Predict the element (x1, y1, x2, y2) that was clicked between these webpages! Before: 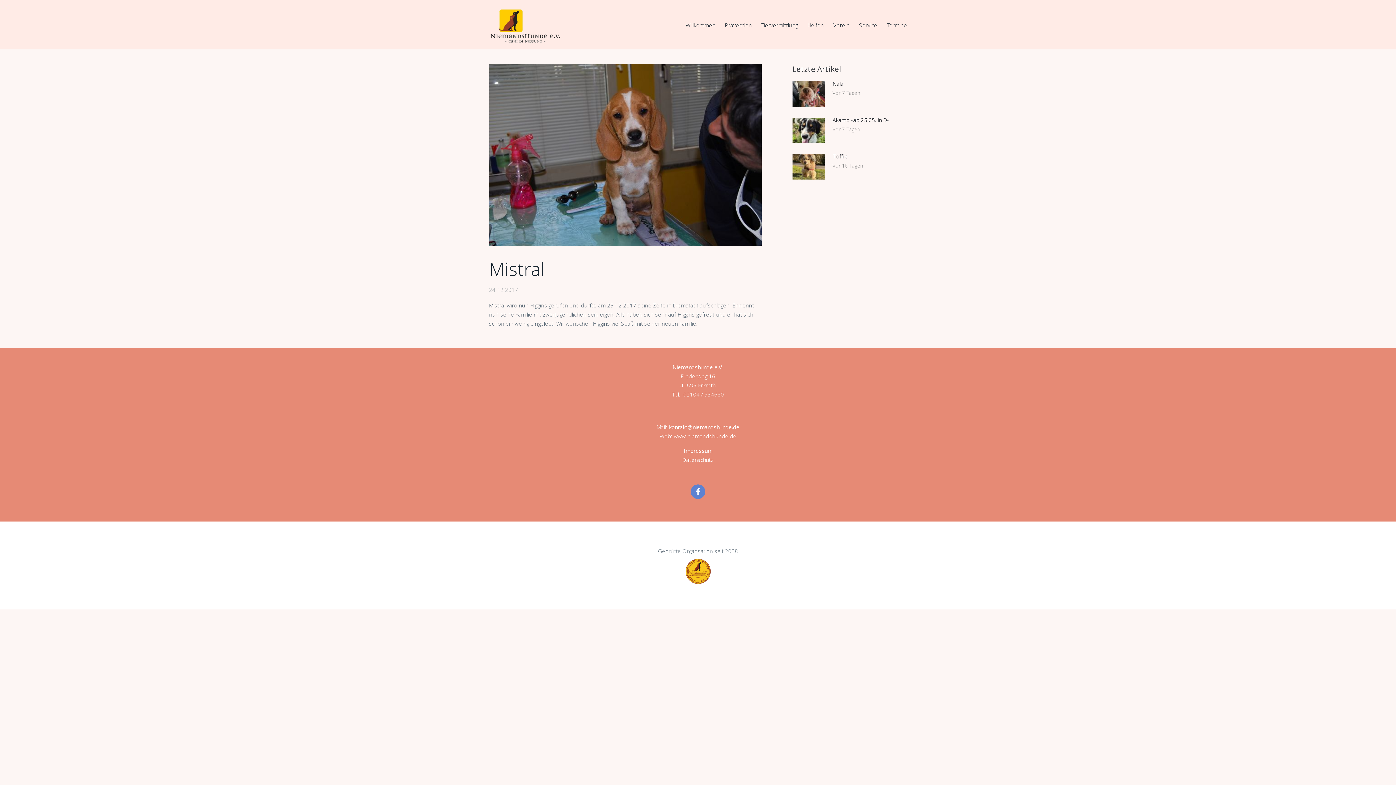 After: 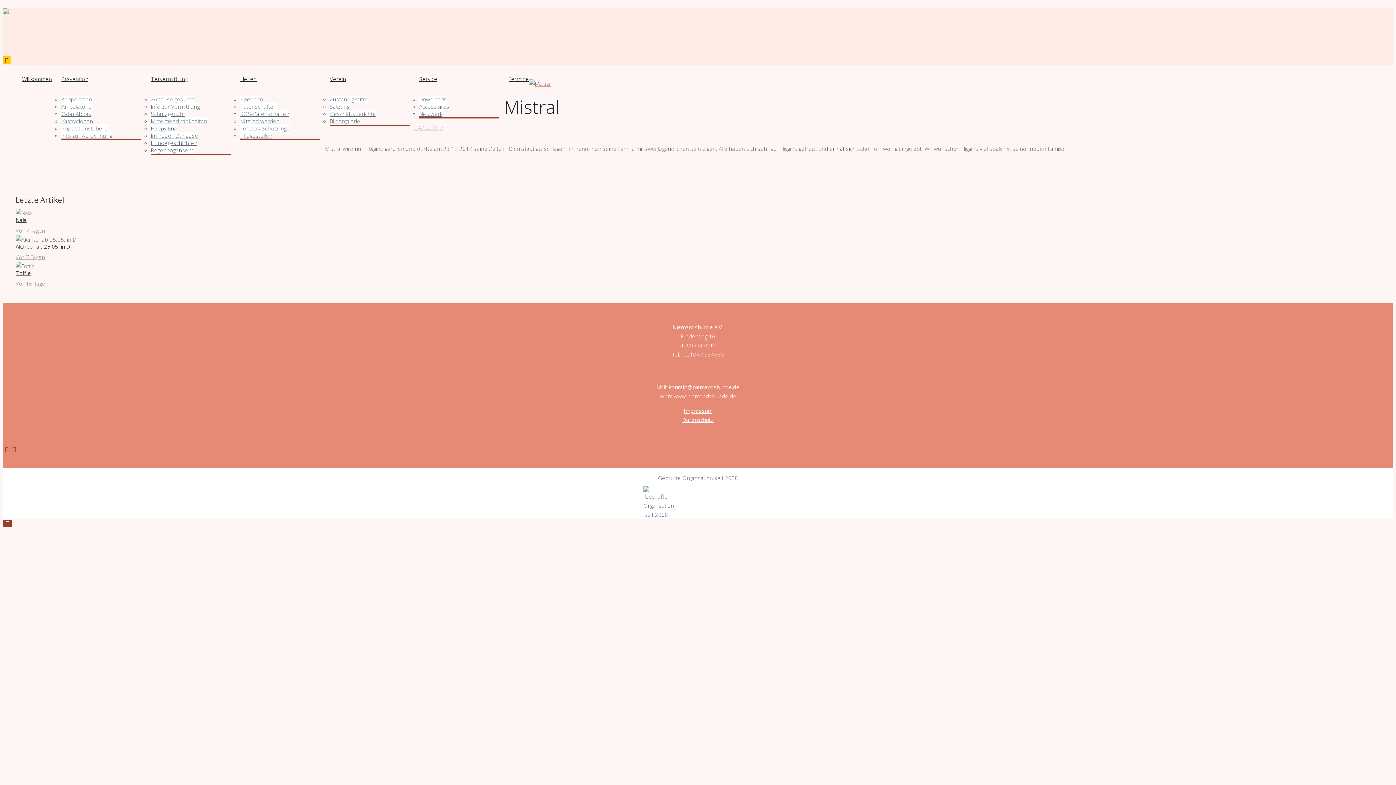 Action: label: 24.12.2017 bbox: (489, 286, 518, 293)